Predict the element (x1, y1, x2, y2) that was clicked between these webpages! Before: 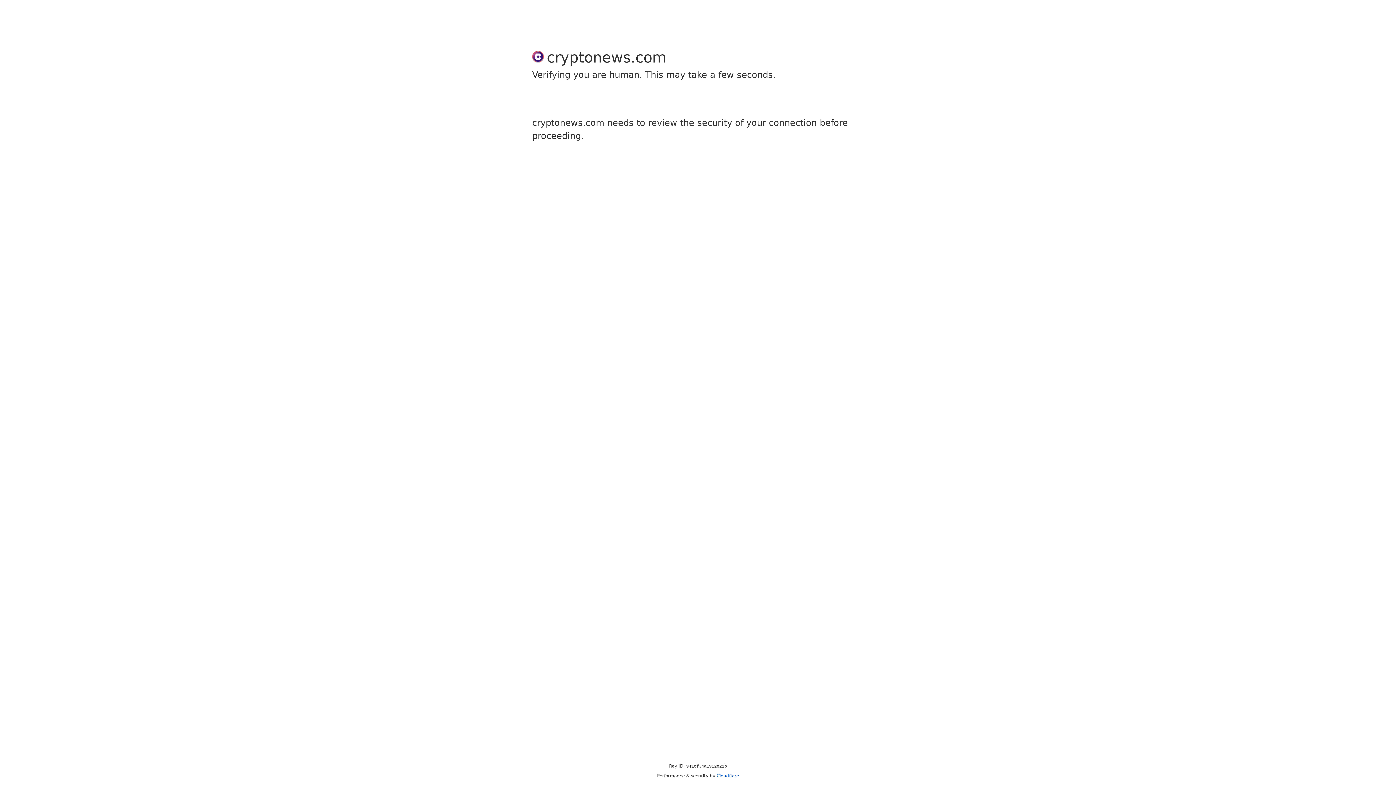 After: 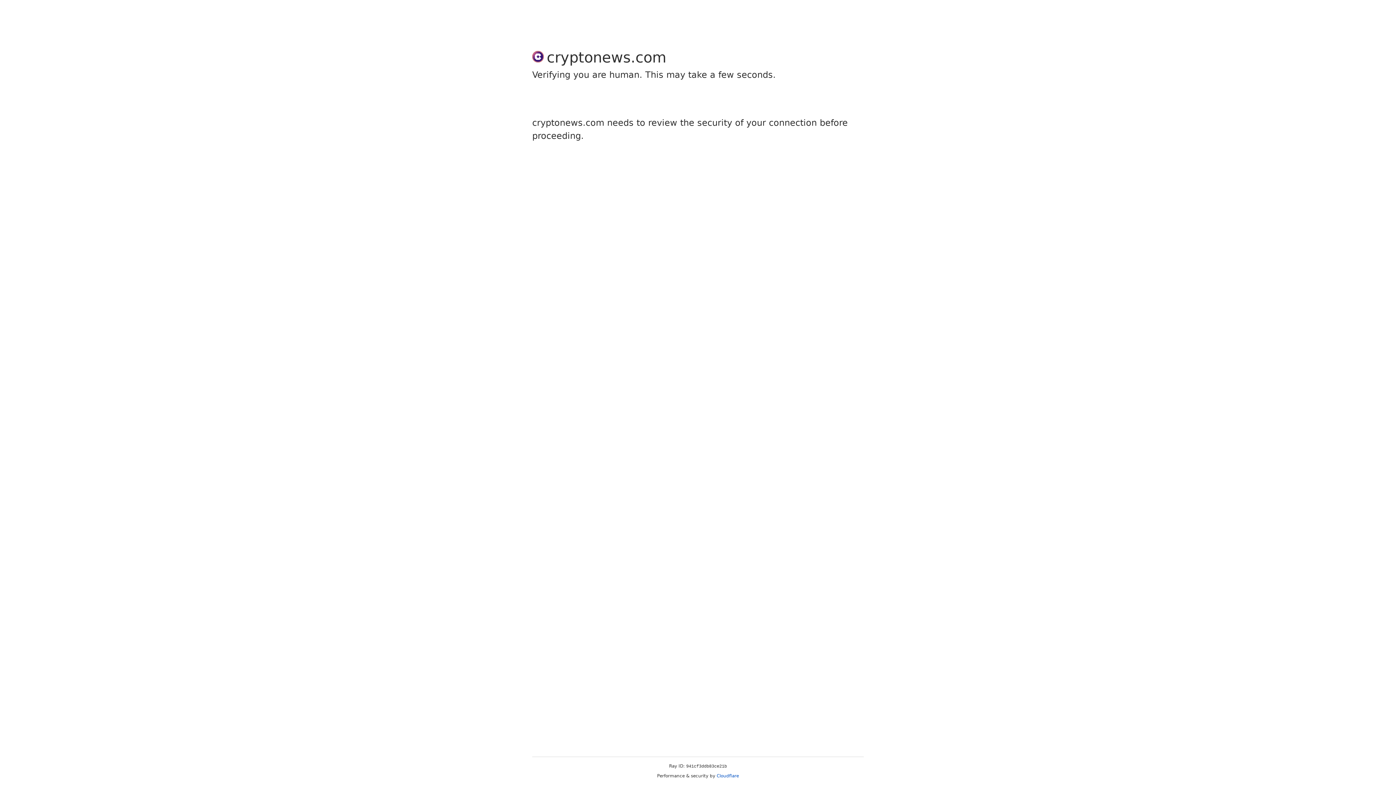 Action: bbox: (716, 773, 739, 778) label: Cloudflare